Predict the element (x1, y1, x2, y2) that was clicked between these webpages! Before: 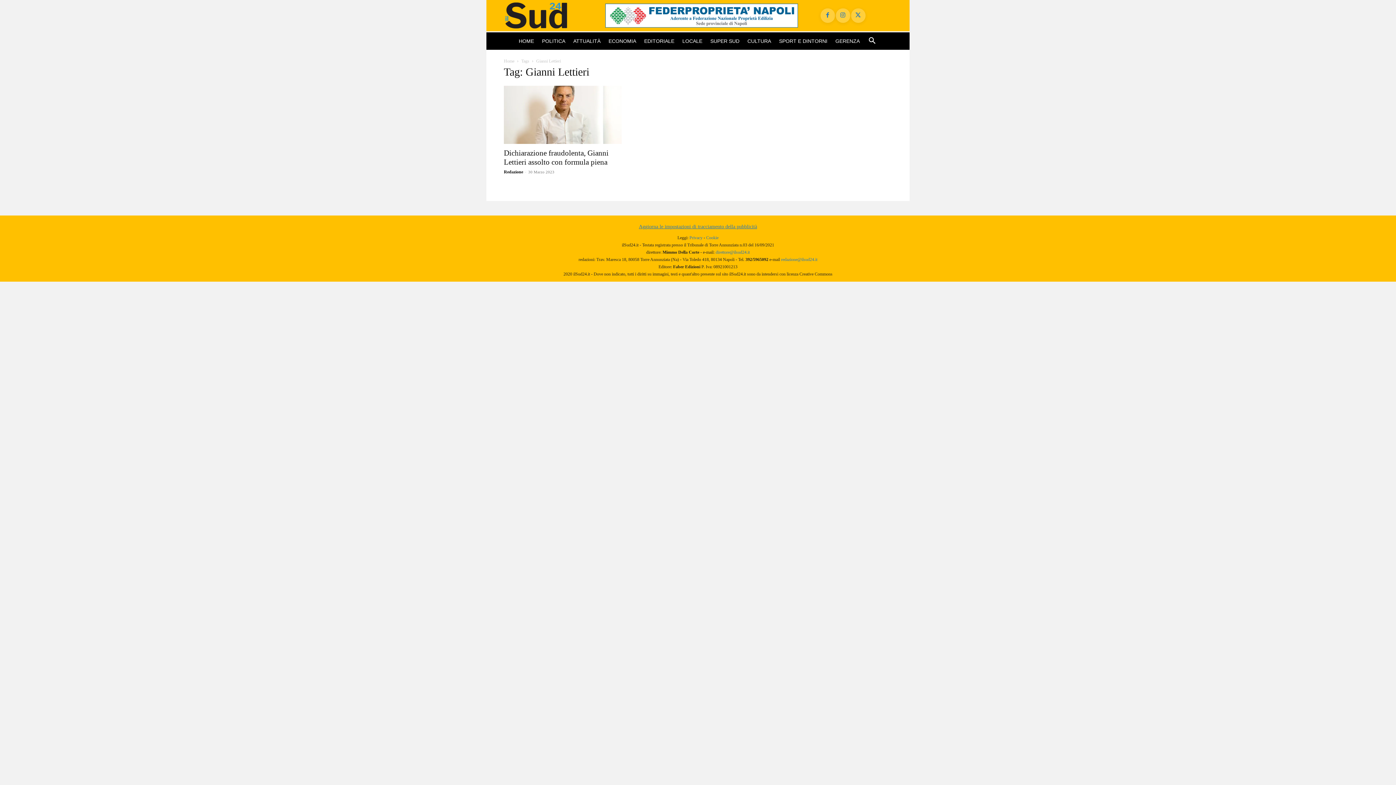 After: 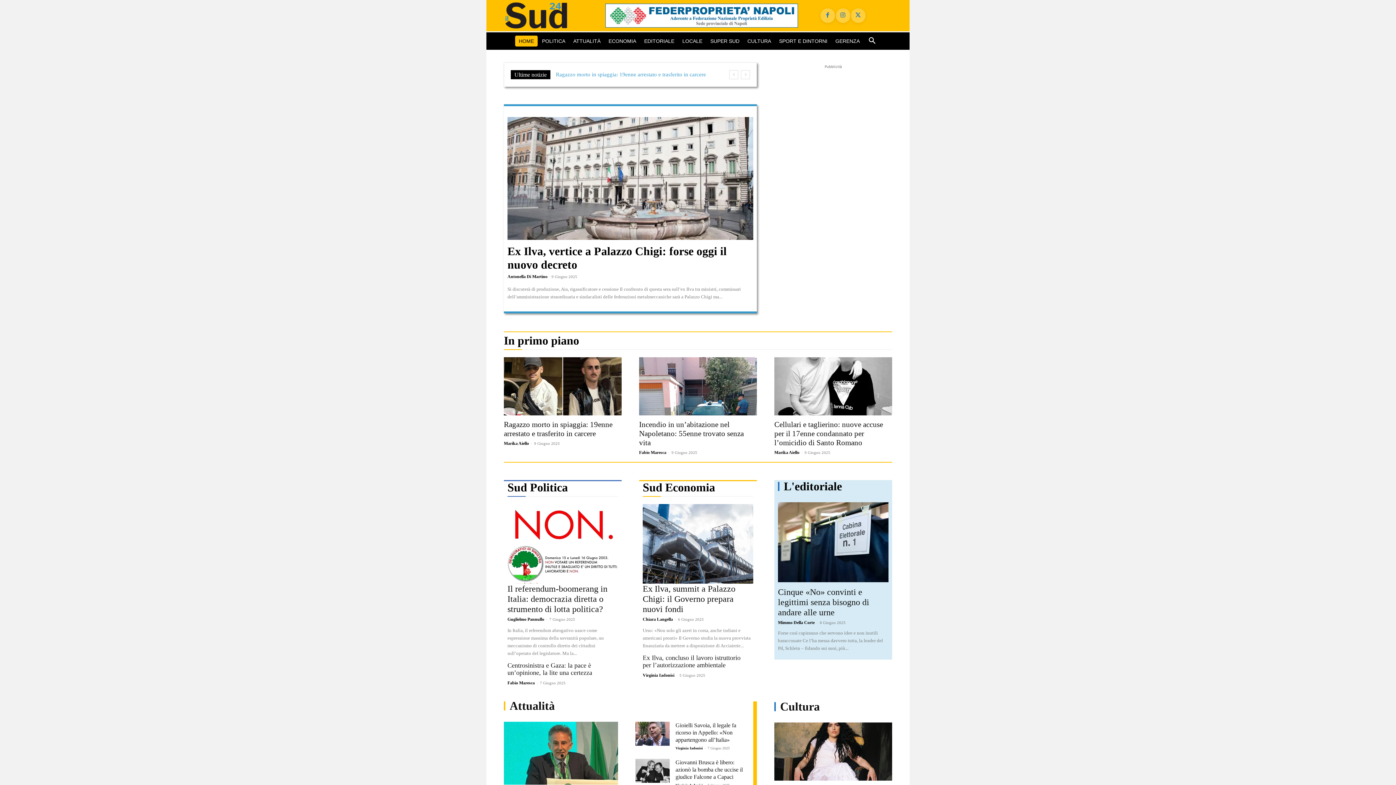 Action: label: Home bbox: (504, 58, 514, 63)